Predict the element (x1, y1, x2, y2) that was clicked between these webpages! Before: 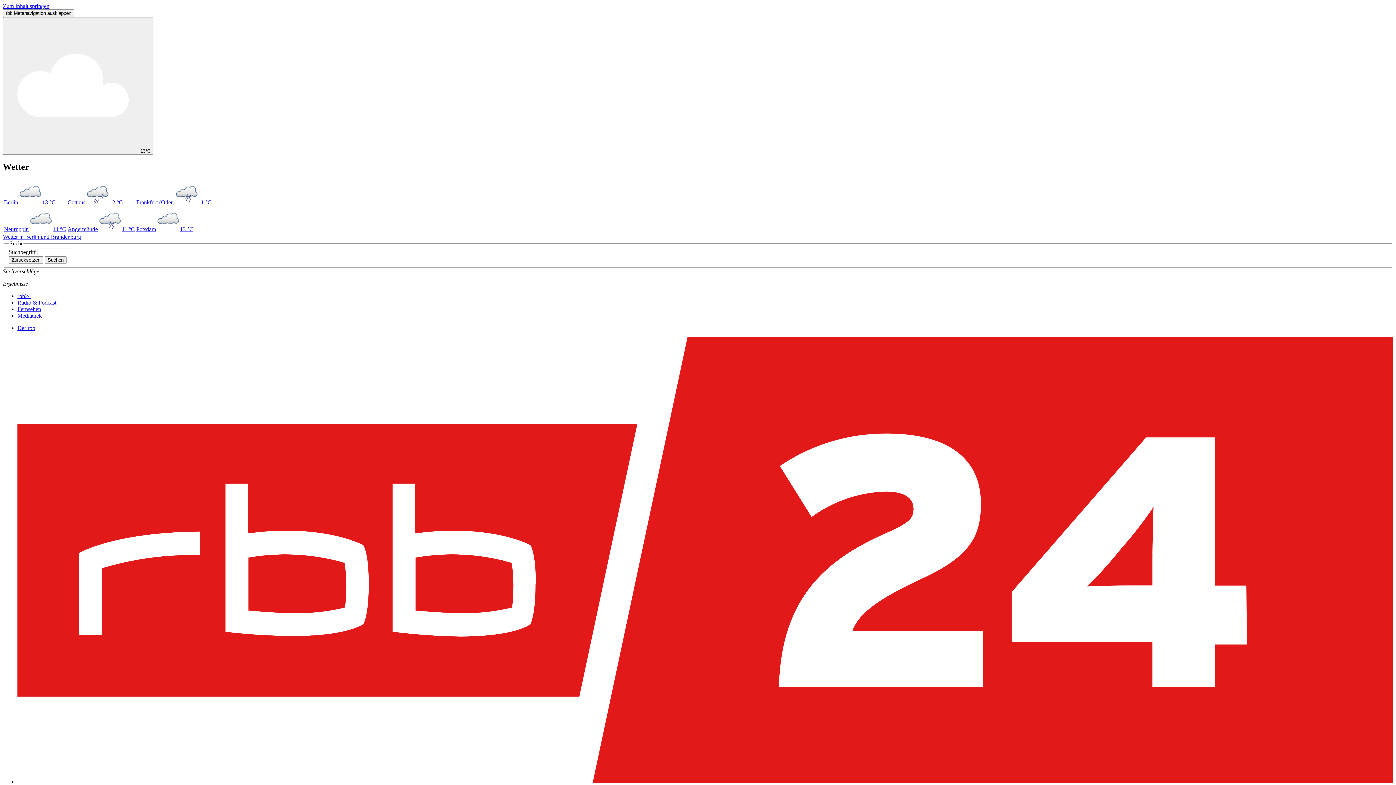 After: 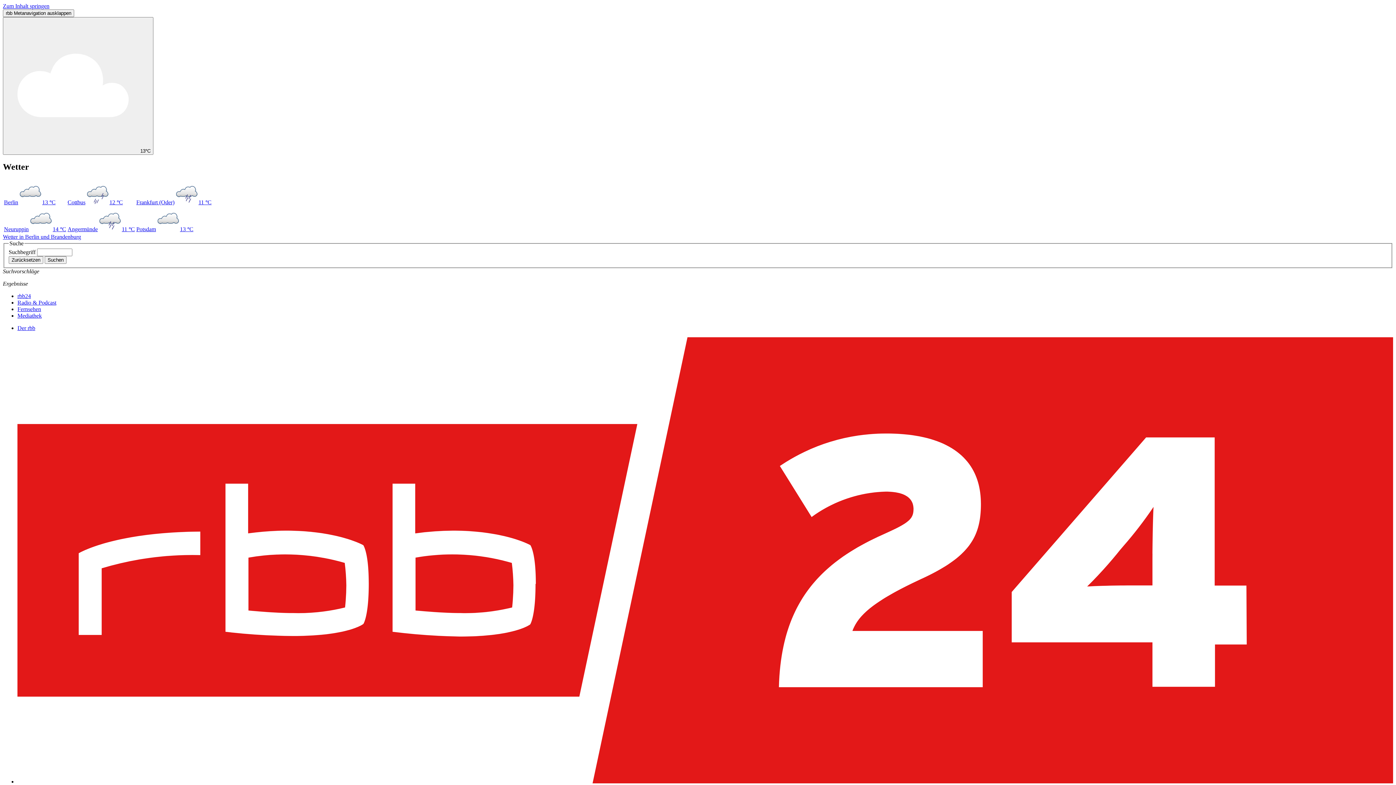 Action: bbox: (136, 199, 211, 205) label: Frankfurt (Oder)11 °C